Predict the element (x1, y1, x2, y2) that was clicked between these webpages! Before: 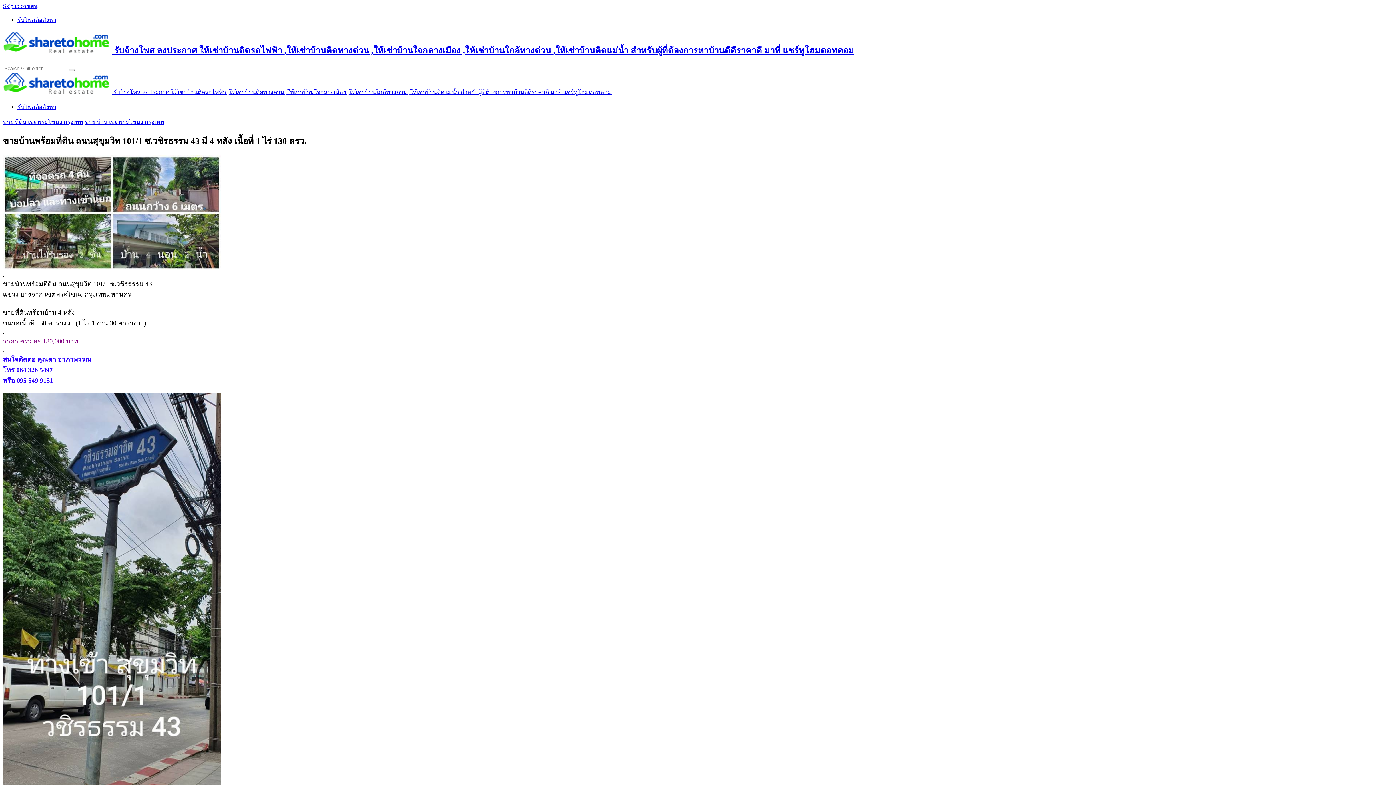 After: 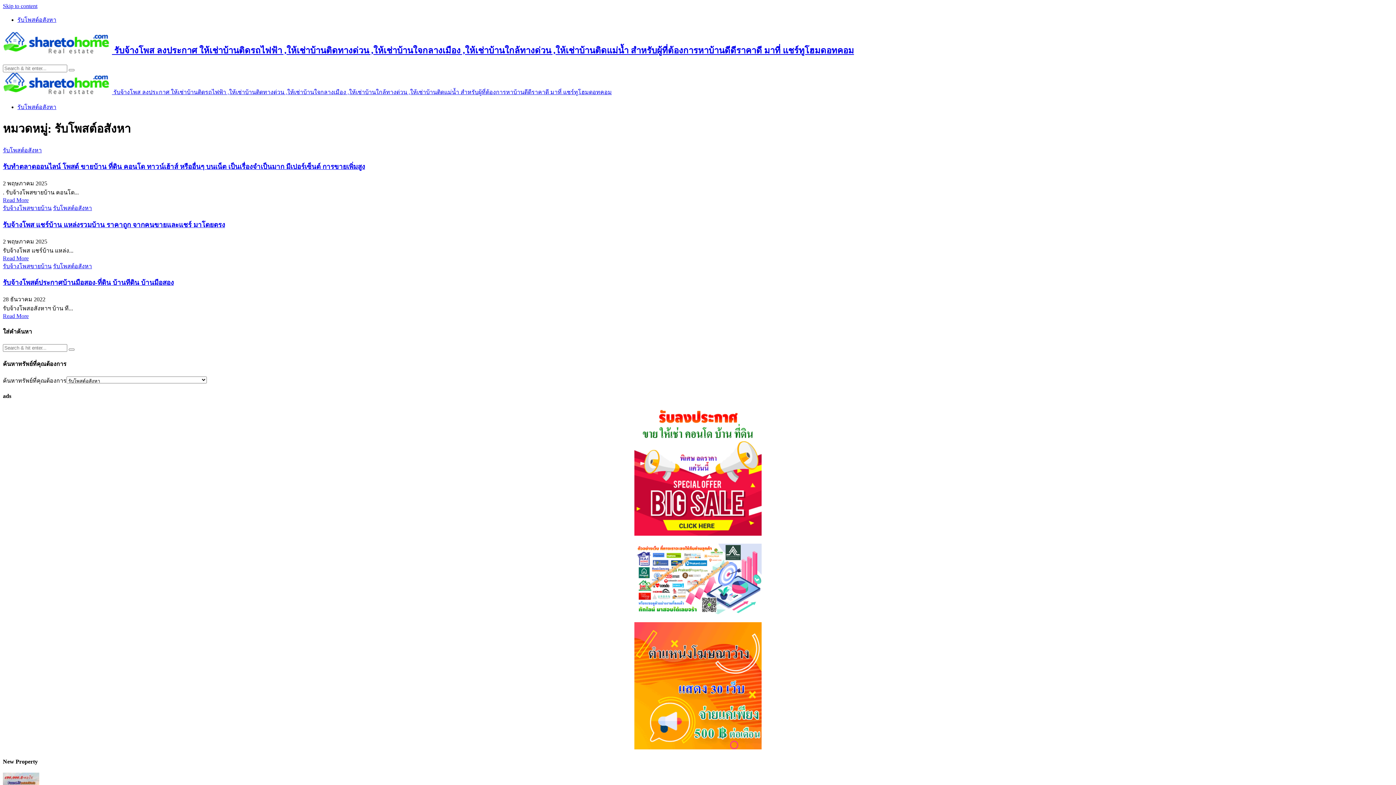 Action: label: รับโพสต์อสังหา bbox: (17, 103, 56, 110)